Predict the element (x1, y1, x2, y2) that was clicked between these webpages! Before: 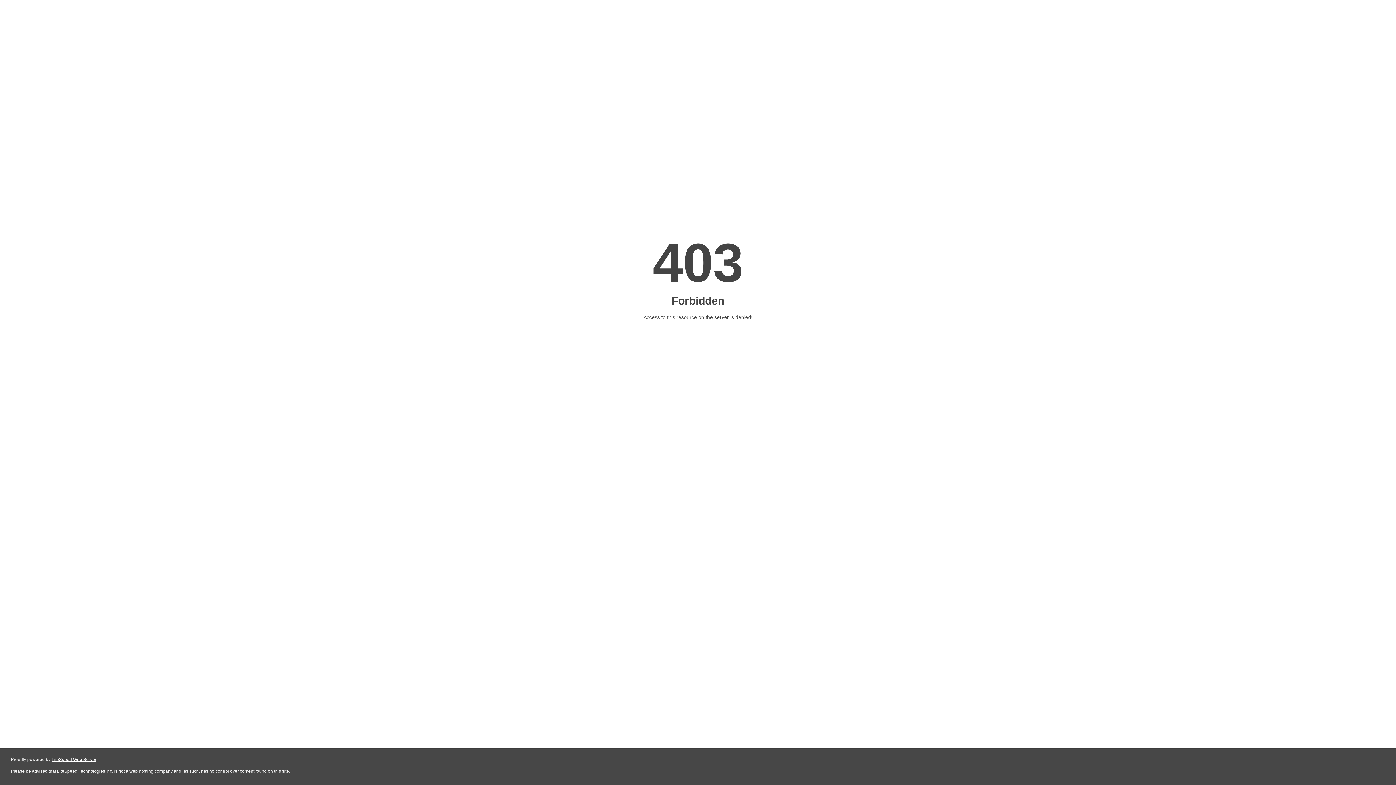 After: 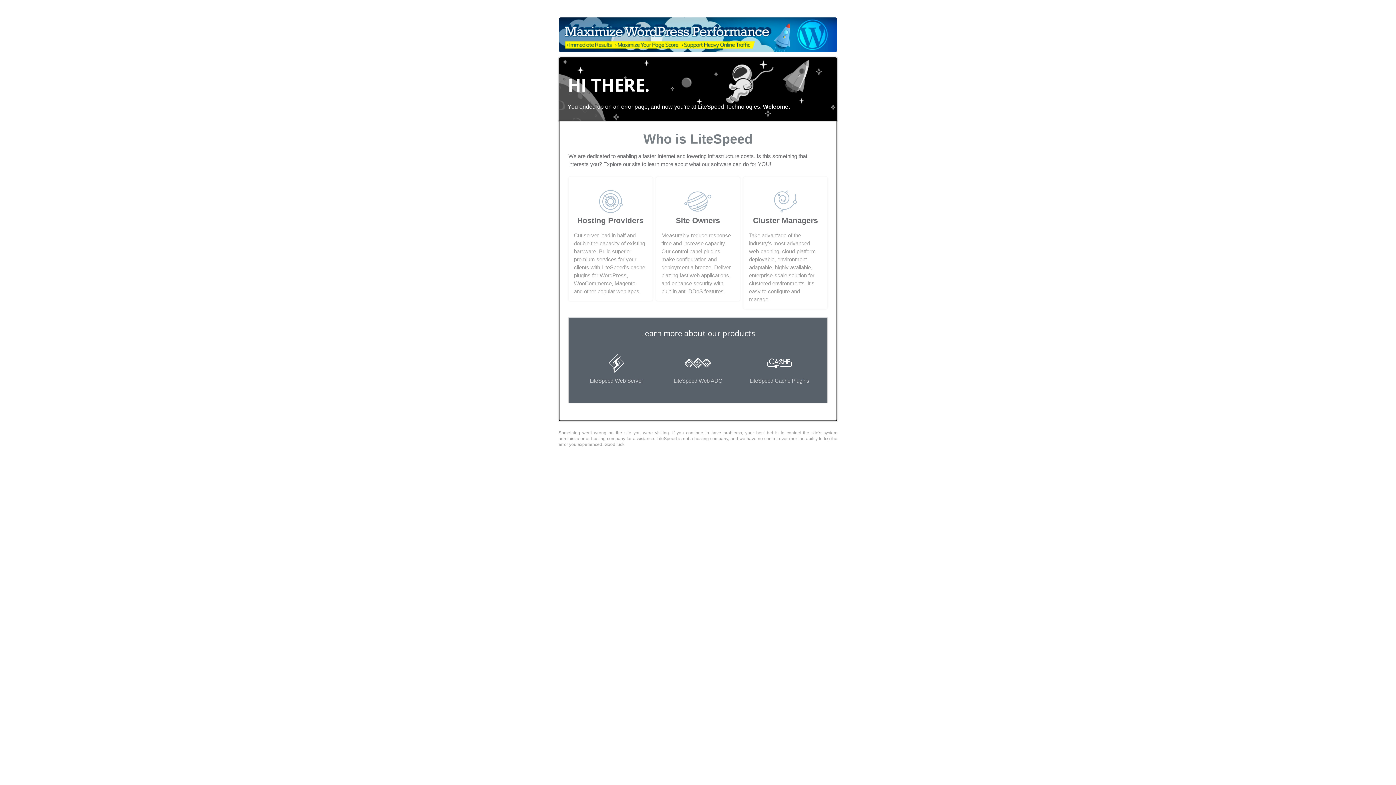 Action: label: LiteSpeed Web Server bbox: (51, 757, 96, 762)